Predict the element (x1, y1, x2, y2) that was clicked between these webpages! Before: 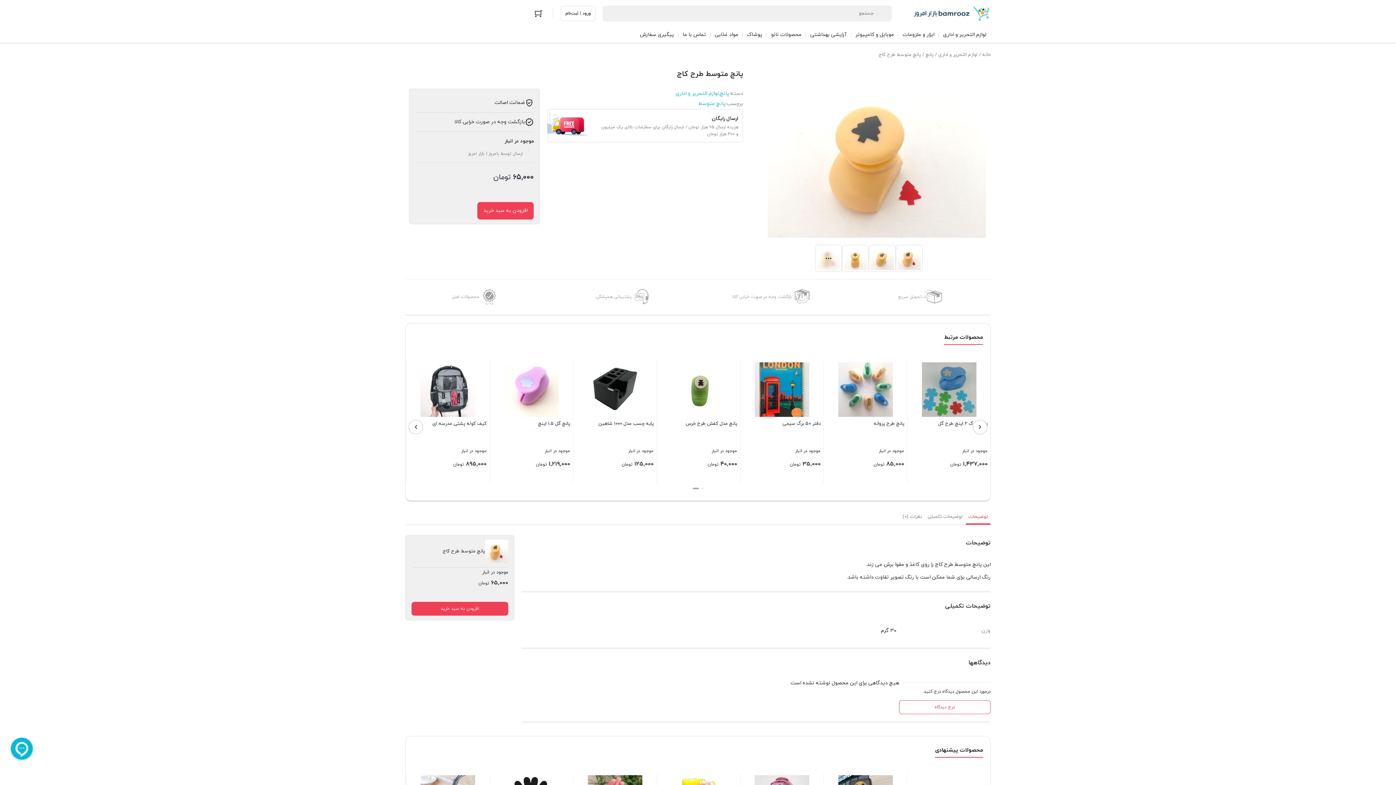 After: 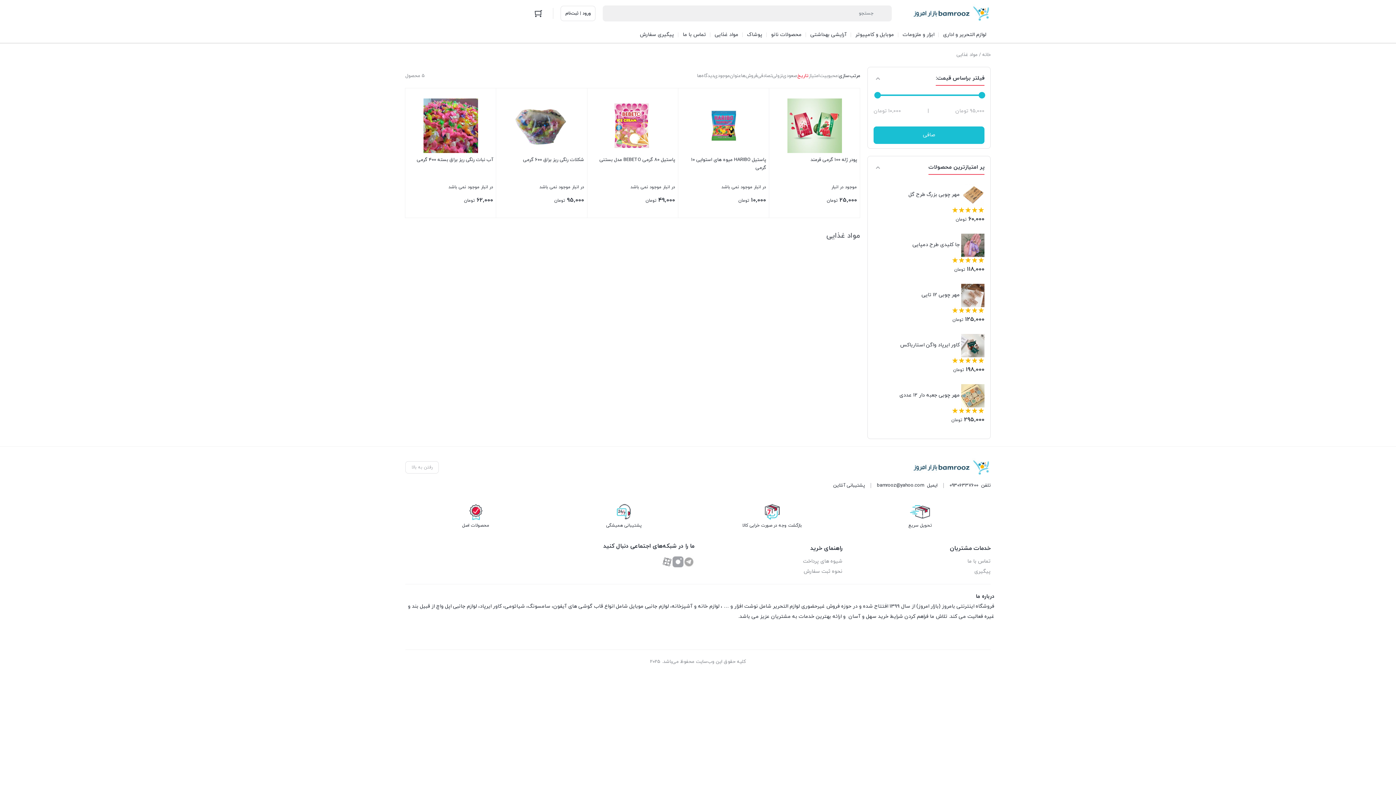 Action: bbox: (710, 26, 742, 42) label: مواد غذایی